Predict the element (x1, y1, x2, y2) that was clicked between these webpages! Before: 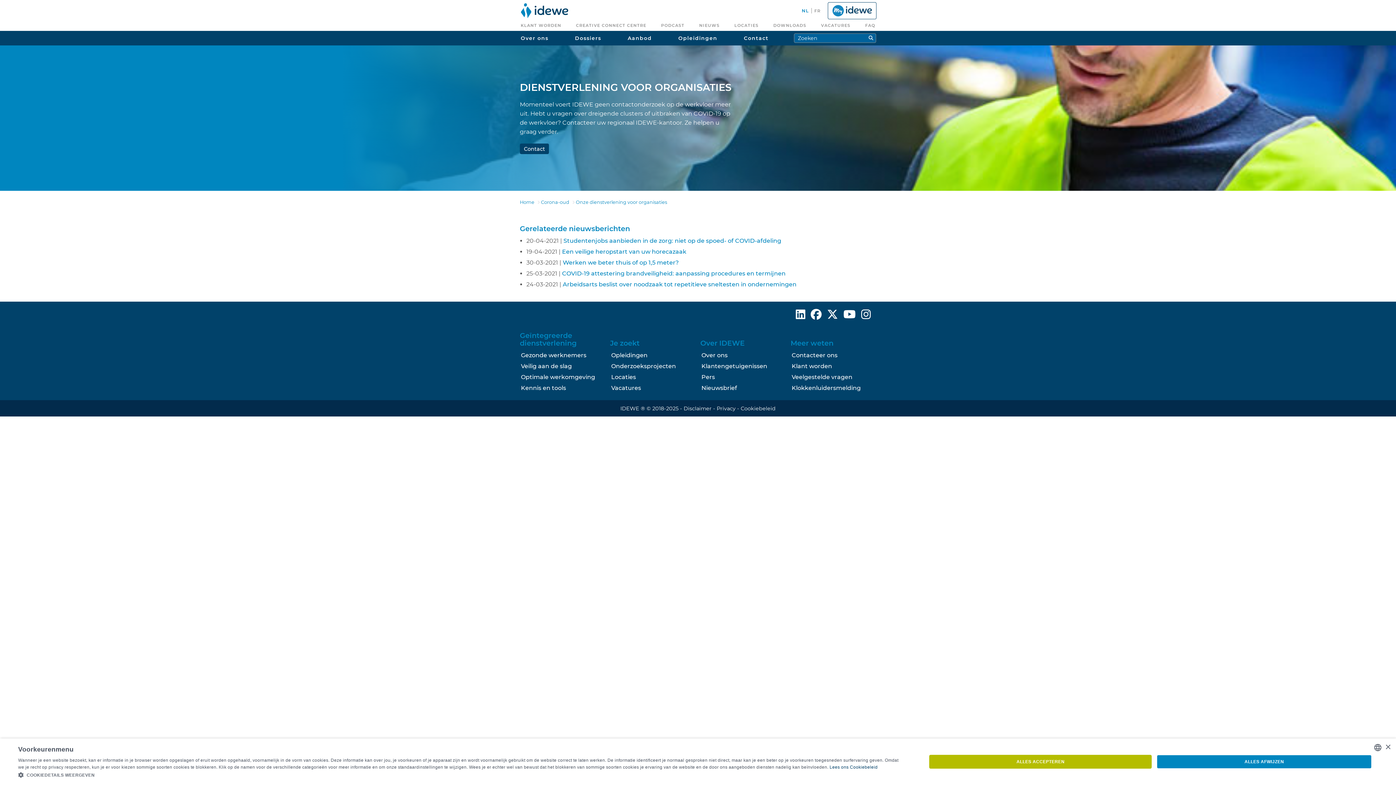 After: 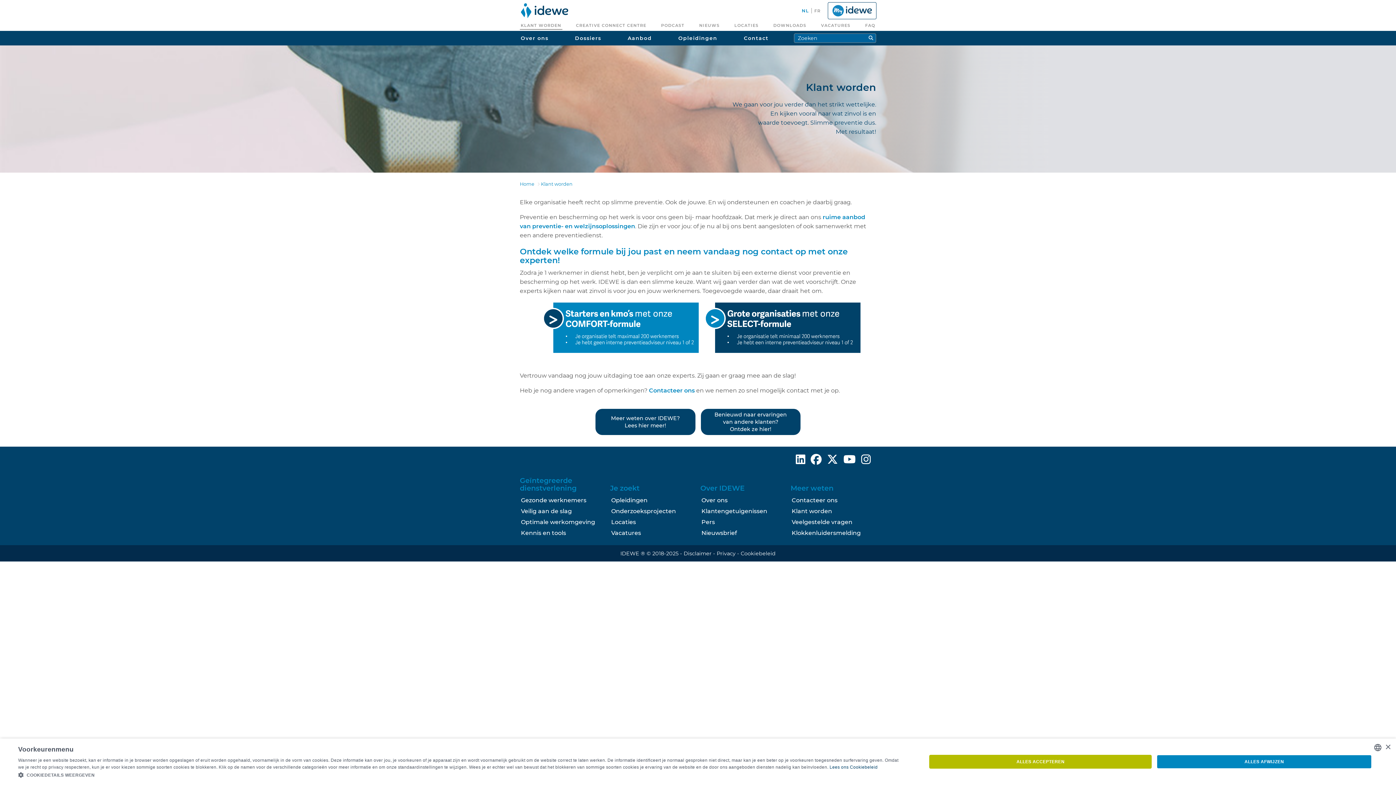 Action: label: KLANT WORDEN bbox: (519, 21, 562, 29)